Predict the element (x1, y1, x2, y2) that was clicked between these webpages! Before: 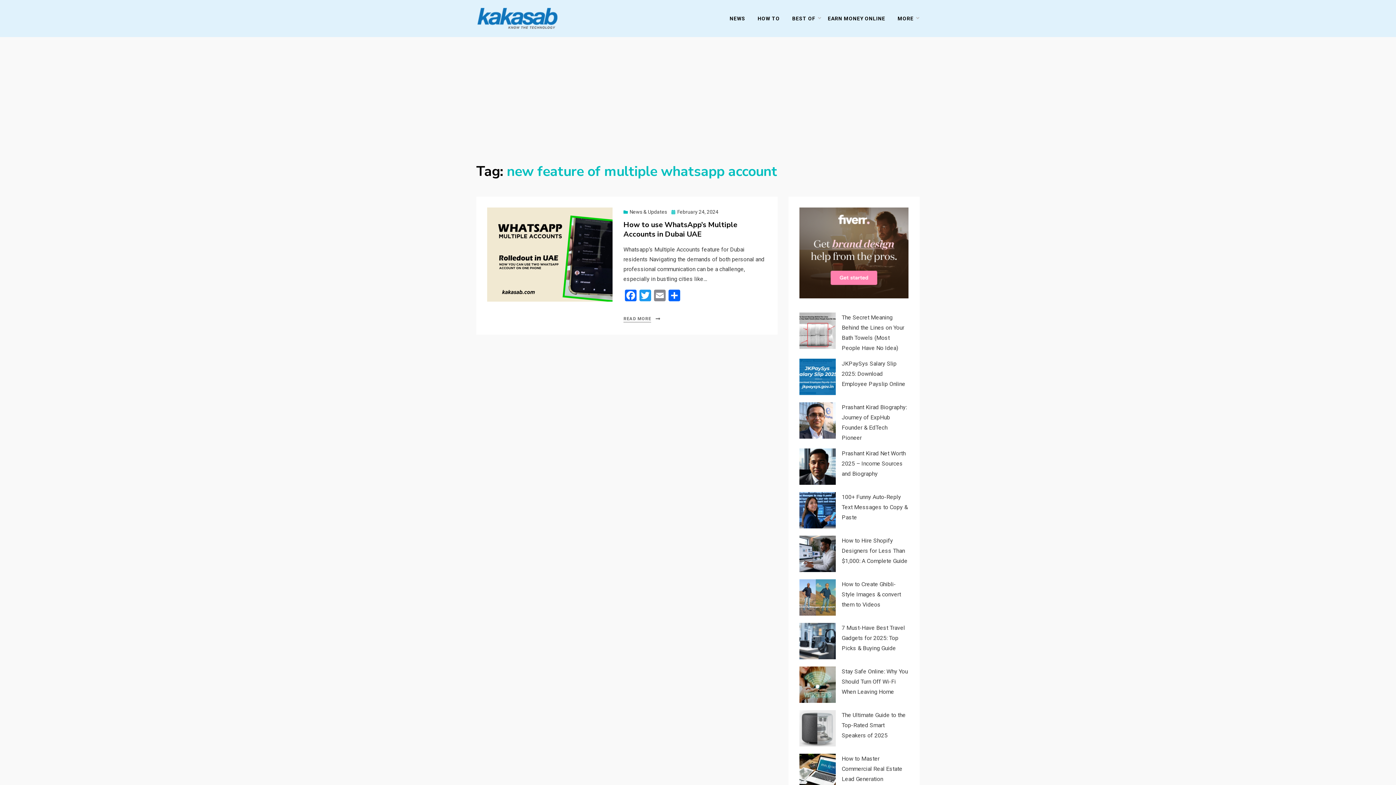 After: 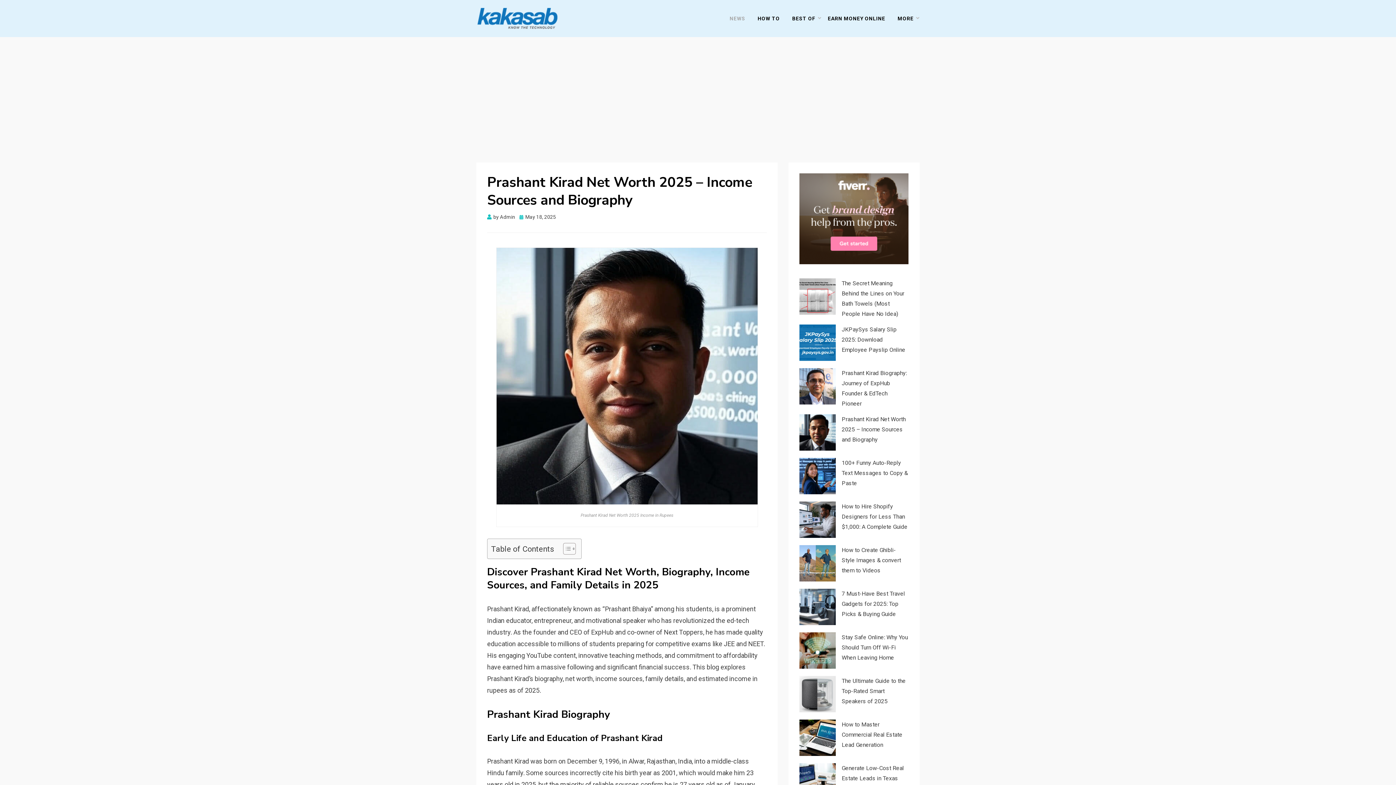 Action: label: Prashant Kirad Net Worth 2025 – Income Sources and Biography bbox: (841, 450, 905, 477)